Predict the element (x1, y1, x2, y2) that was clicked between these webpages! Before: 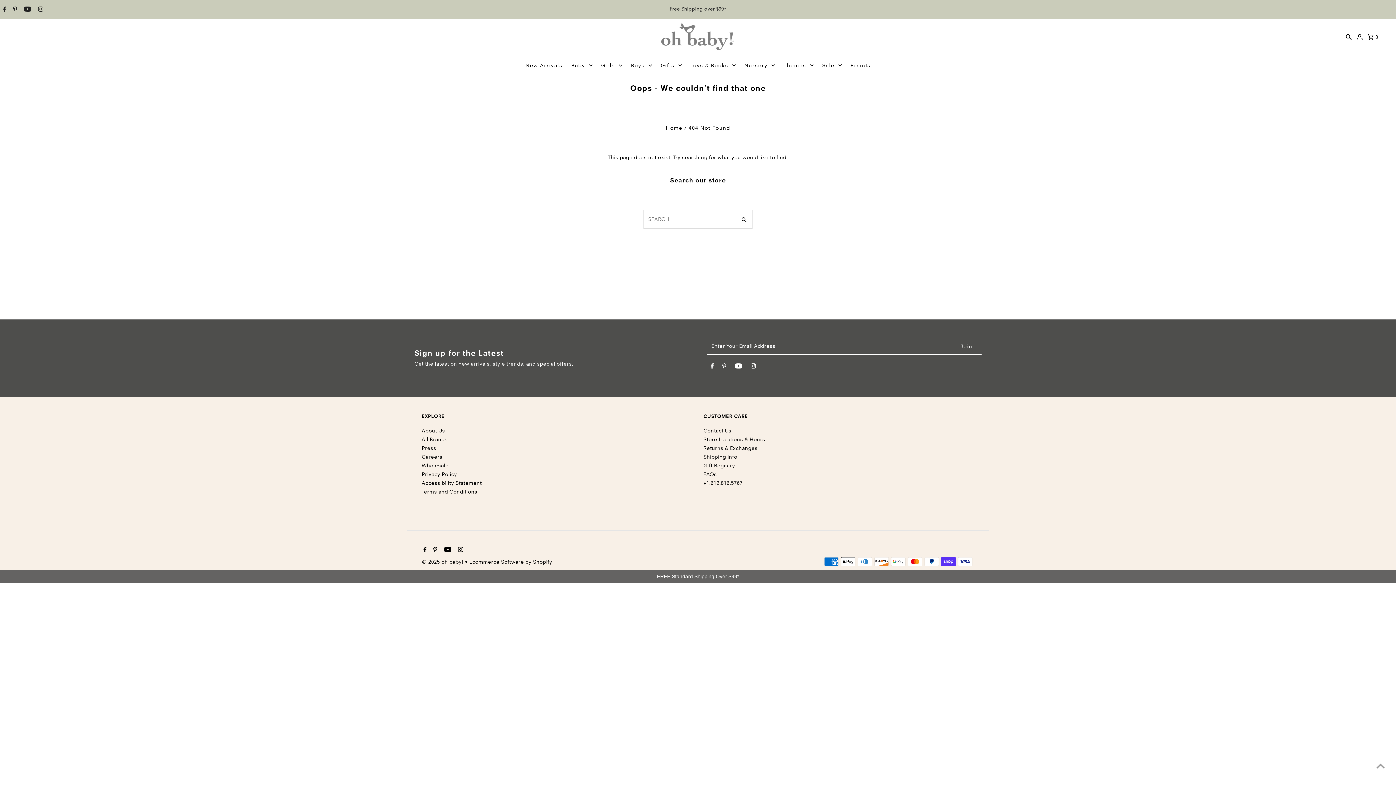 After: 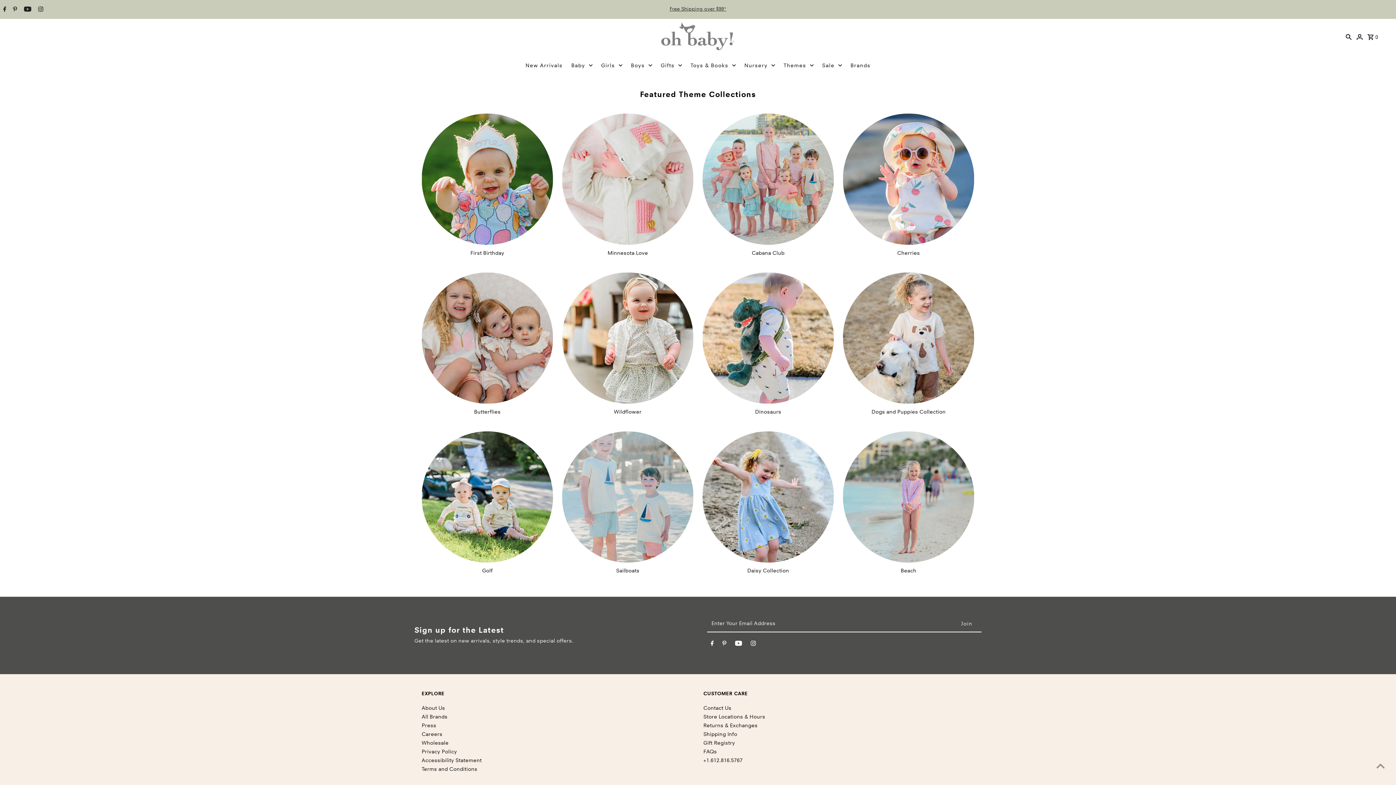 Action: label: Themes bbox: (780, 54, 817, 76)